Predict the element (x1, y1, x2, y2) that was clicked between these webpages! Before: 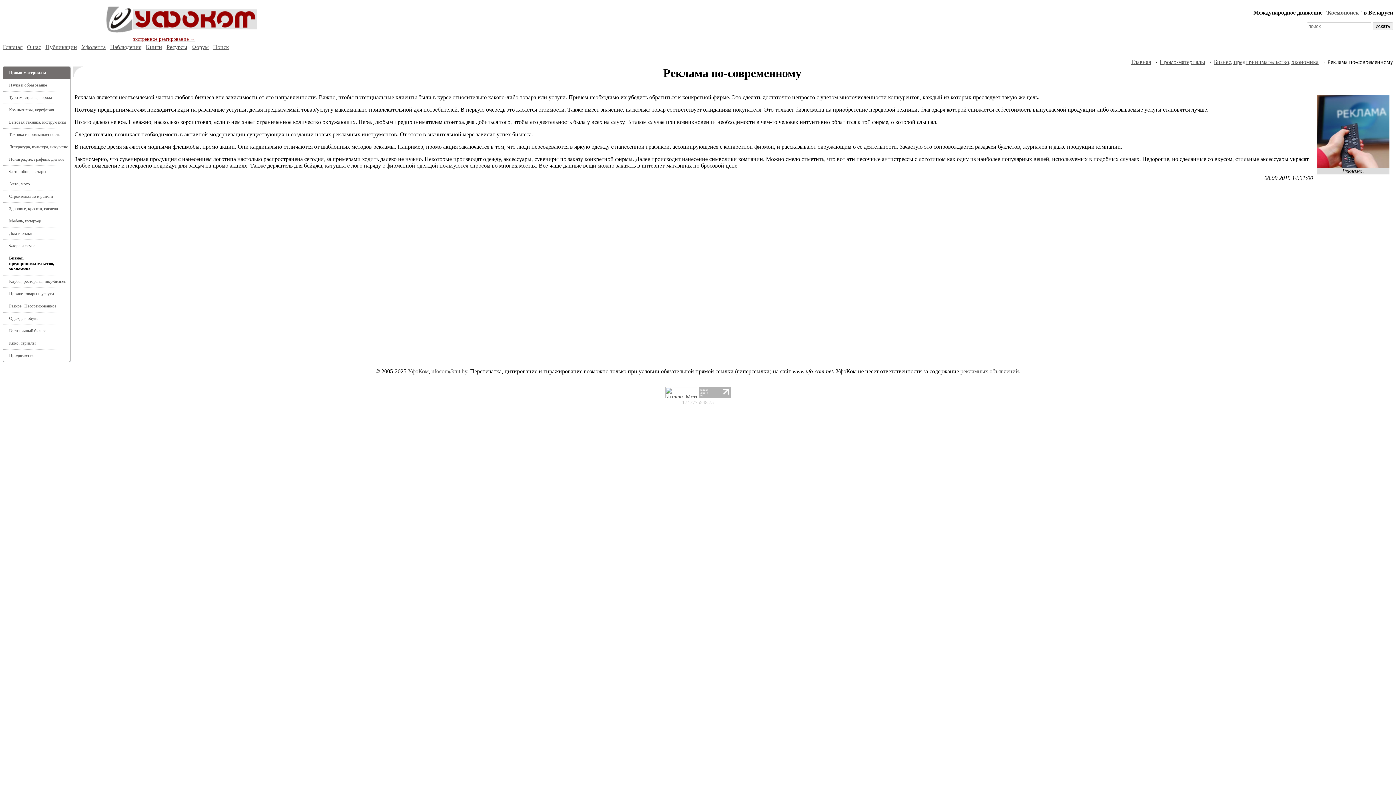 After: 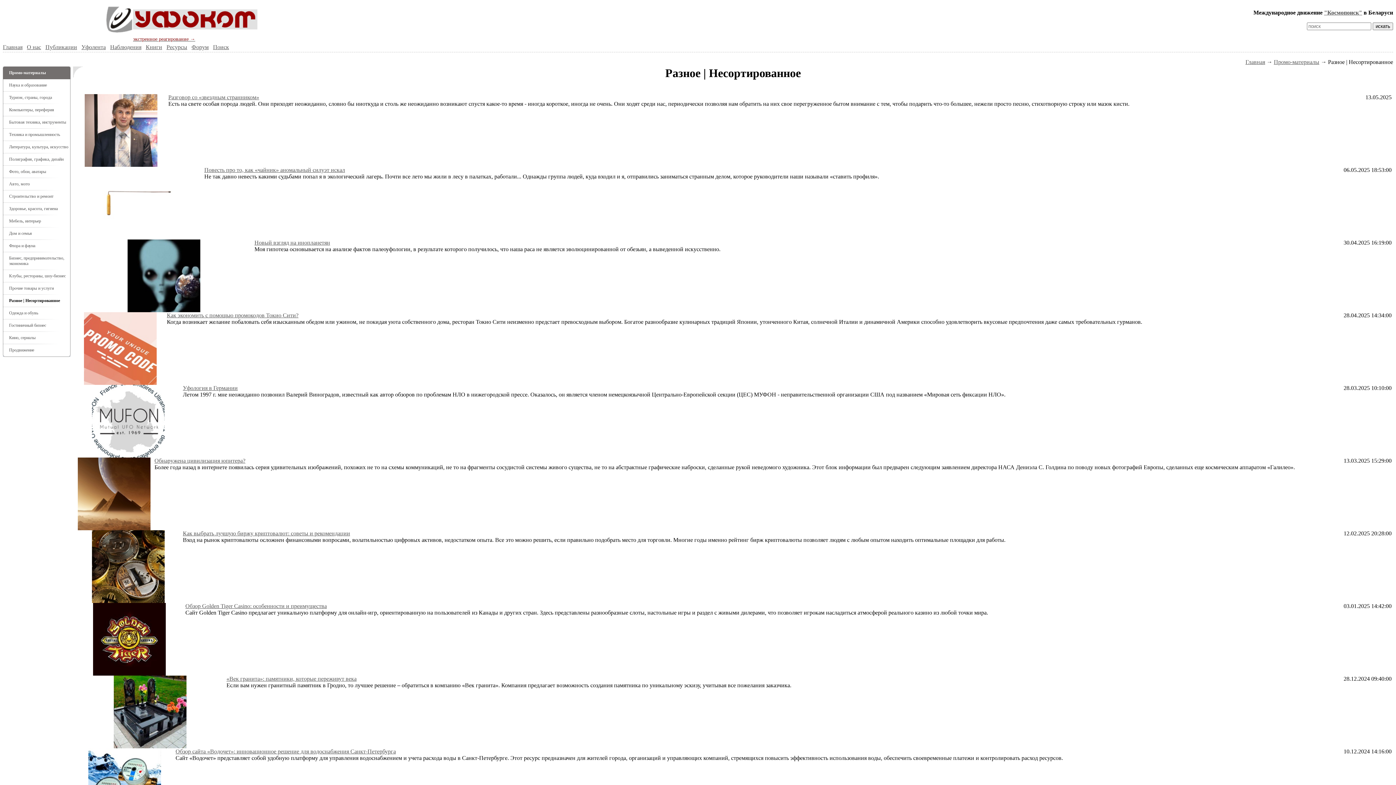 Action: label: Разное | Несортированное bbox: (9, 303, 56, 308)